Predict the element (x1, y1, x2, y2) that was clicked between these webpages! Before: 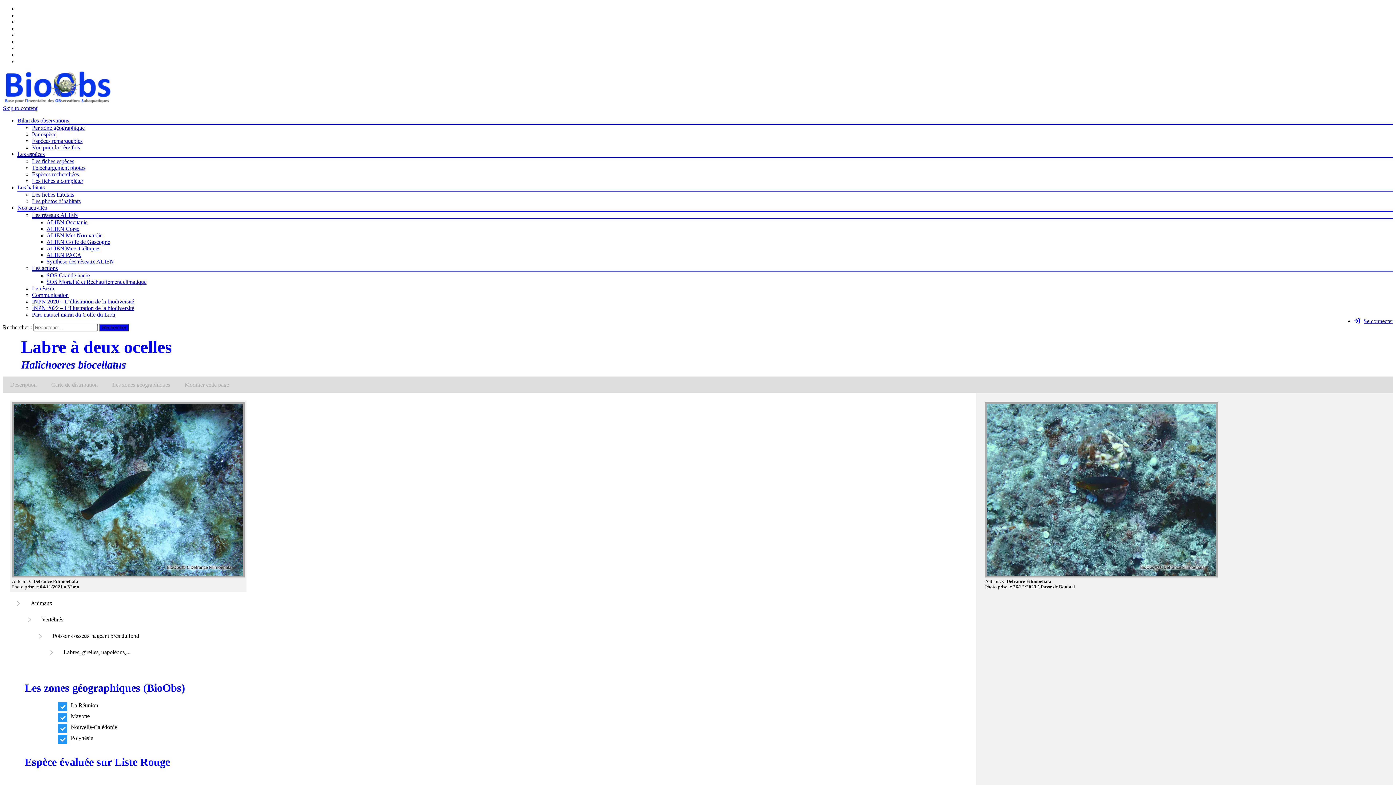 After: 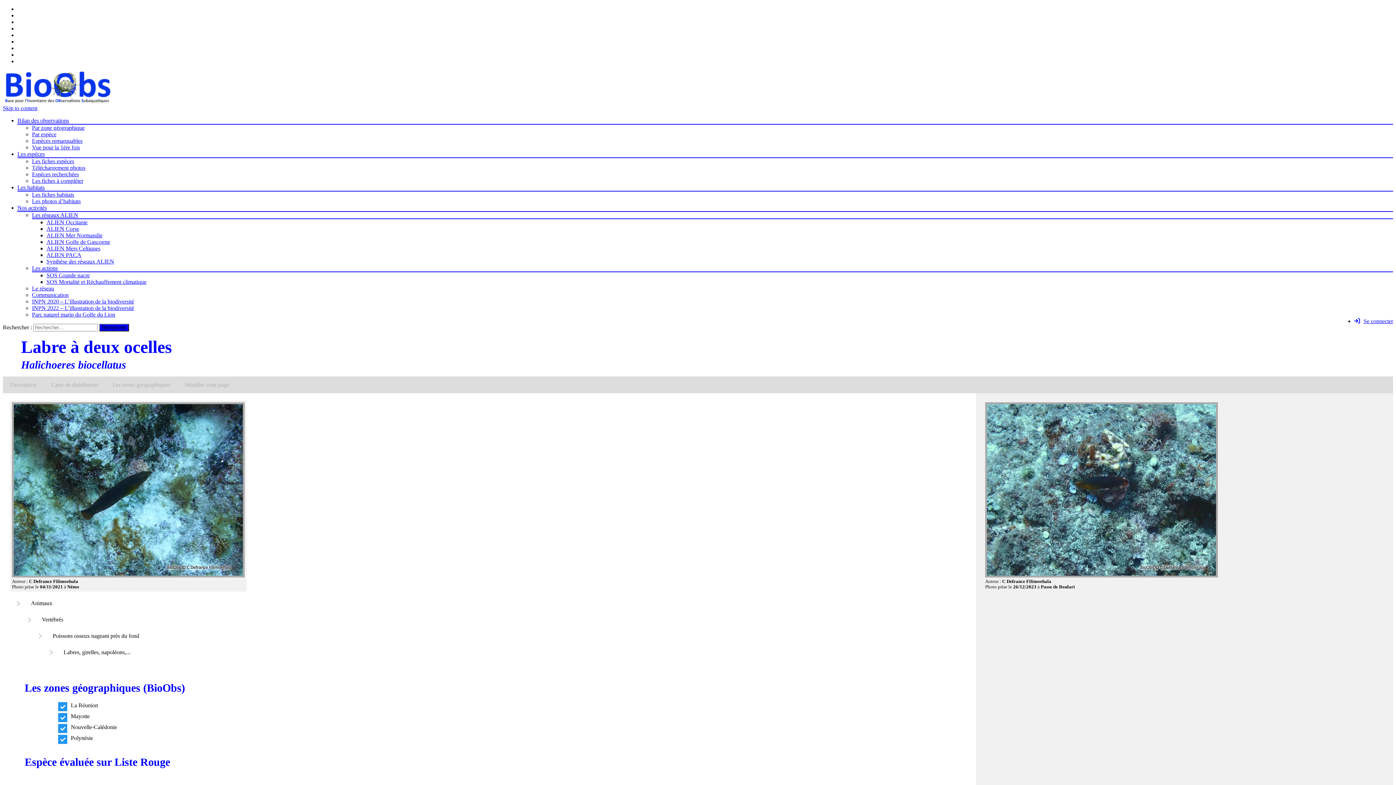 Action: bbox: (2, 105, 37, 111) label: Skip to content